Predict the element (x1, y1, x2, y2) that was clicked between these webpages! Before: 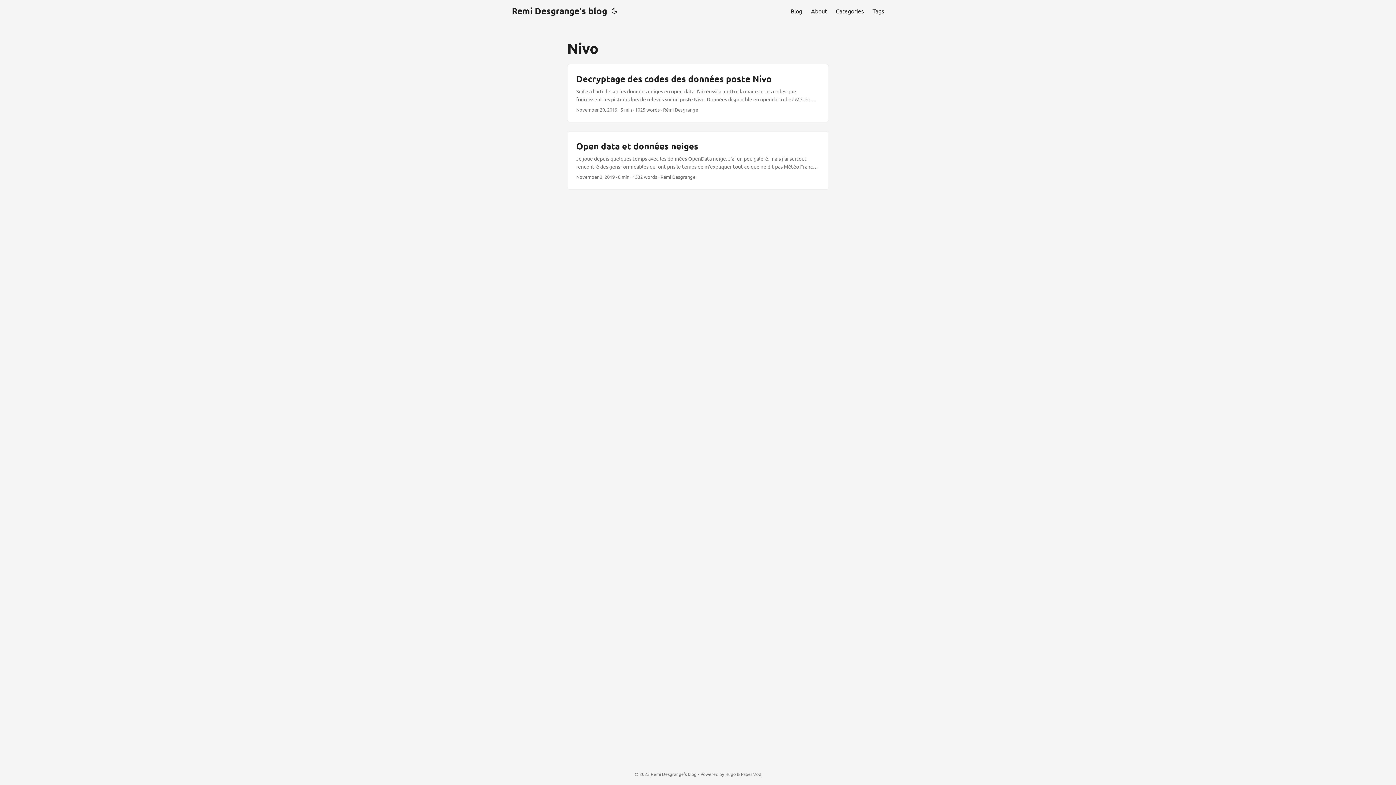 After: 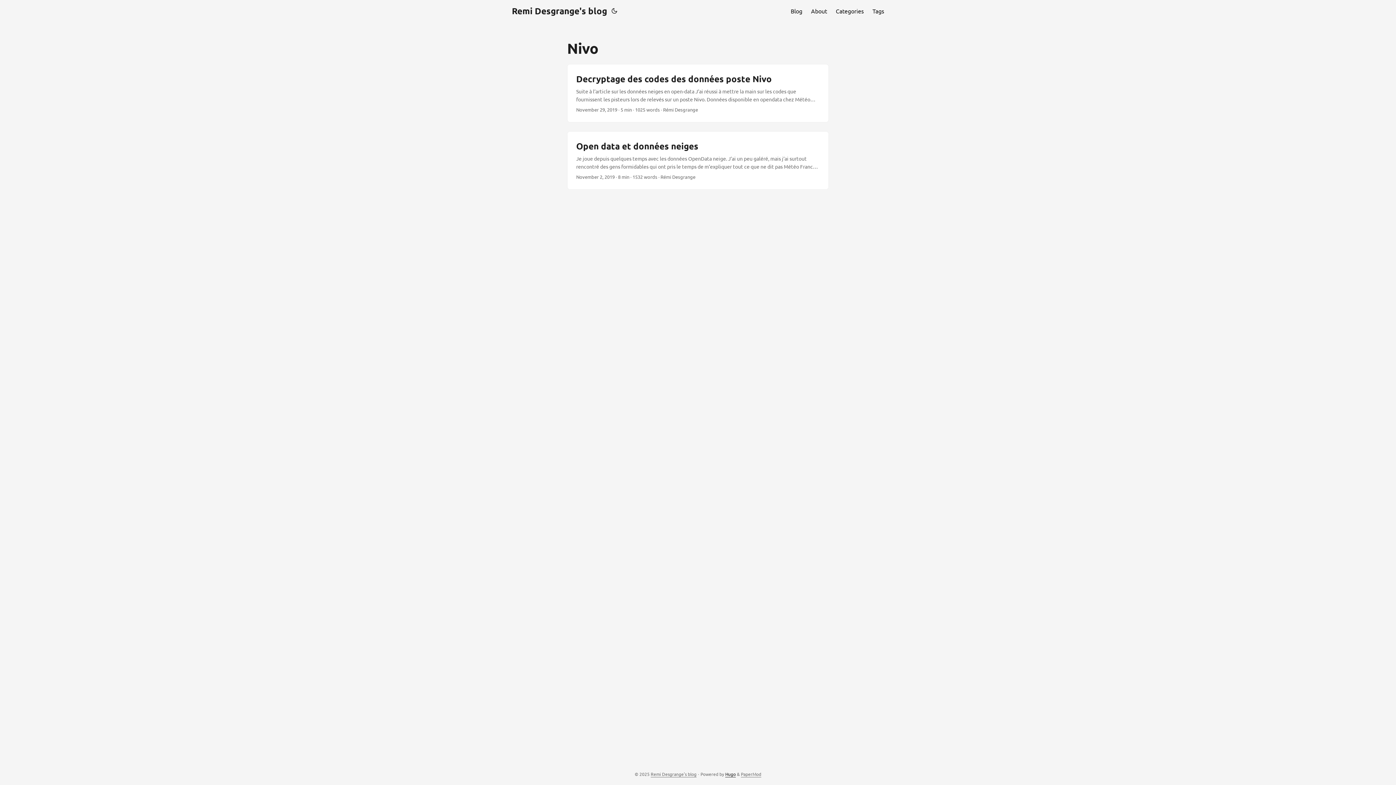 Action: bbox: (725, 771, 736, 777) label: Hugo